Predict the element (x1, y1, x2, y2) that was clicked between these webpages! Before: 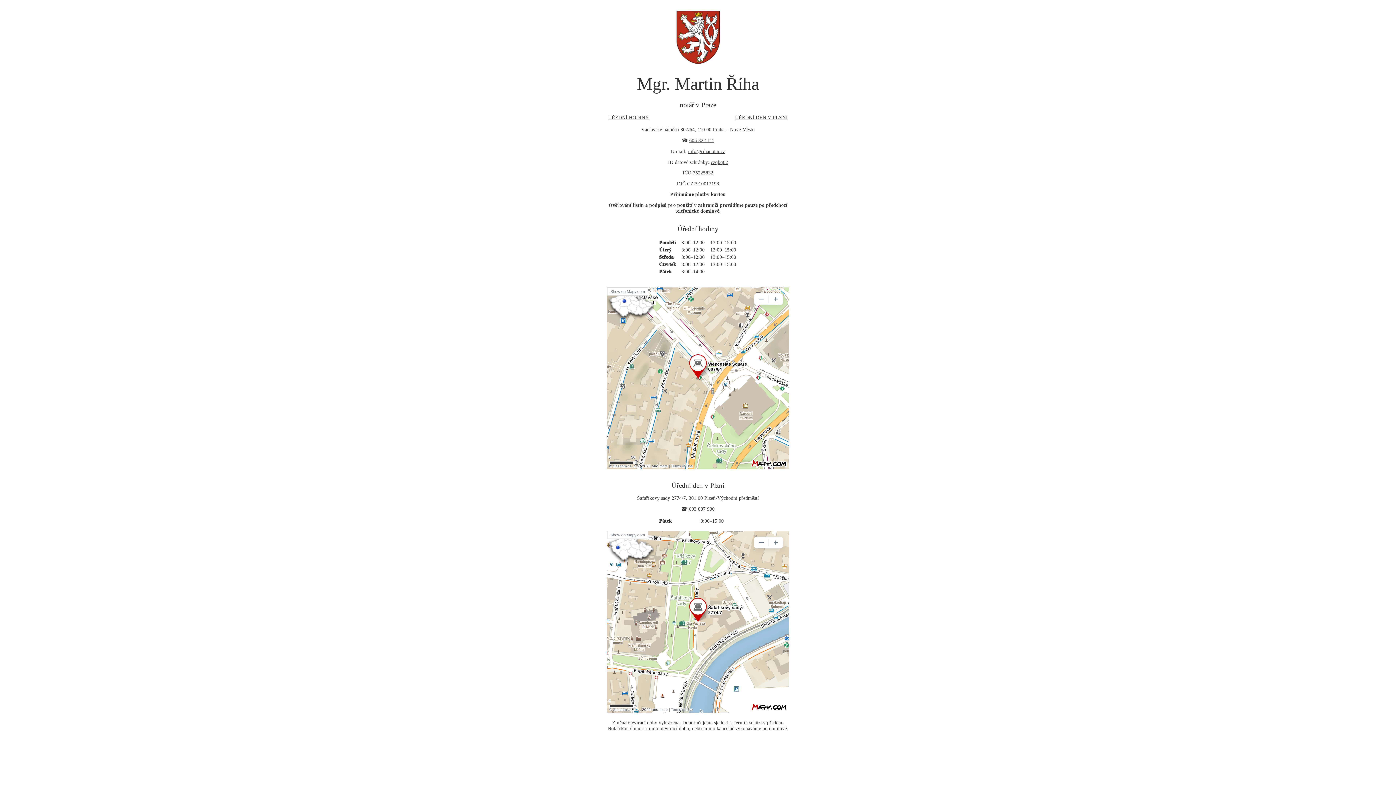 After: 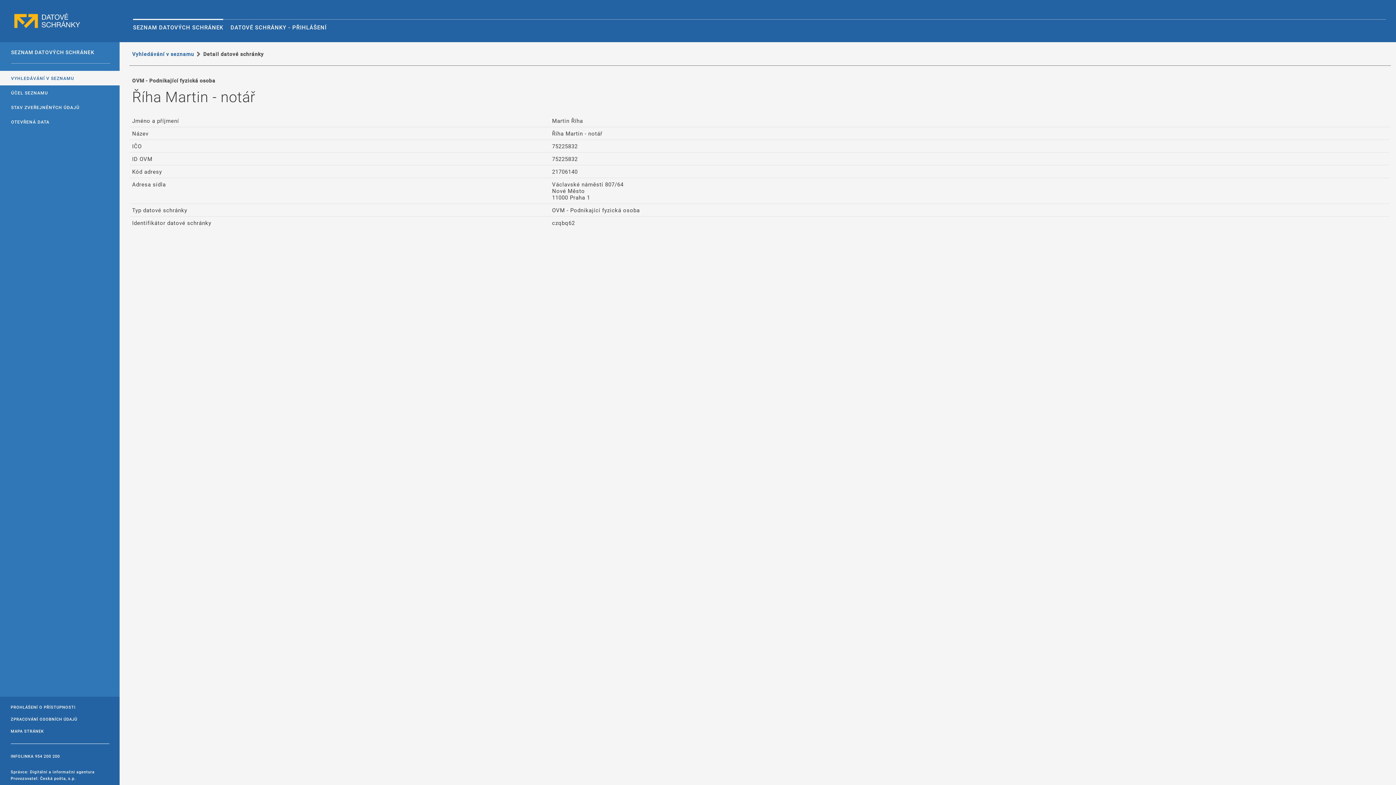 Action: label: czqbq62 bbox: (711, 159, 728, 164)